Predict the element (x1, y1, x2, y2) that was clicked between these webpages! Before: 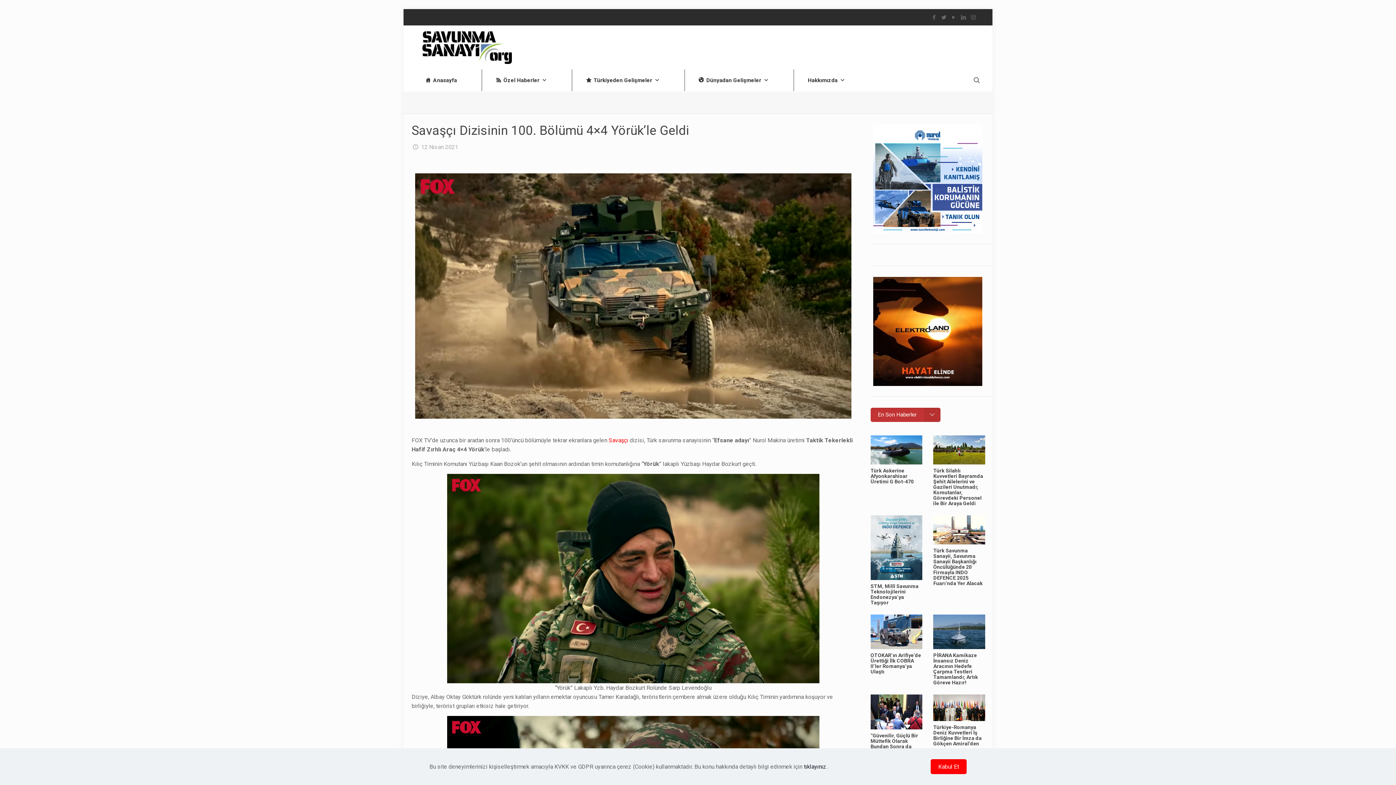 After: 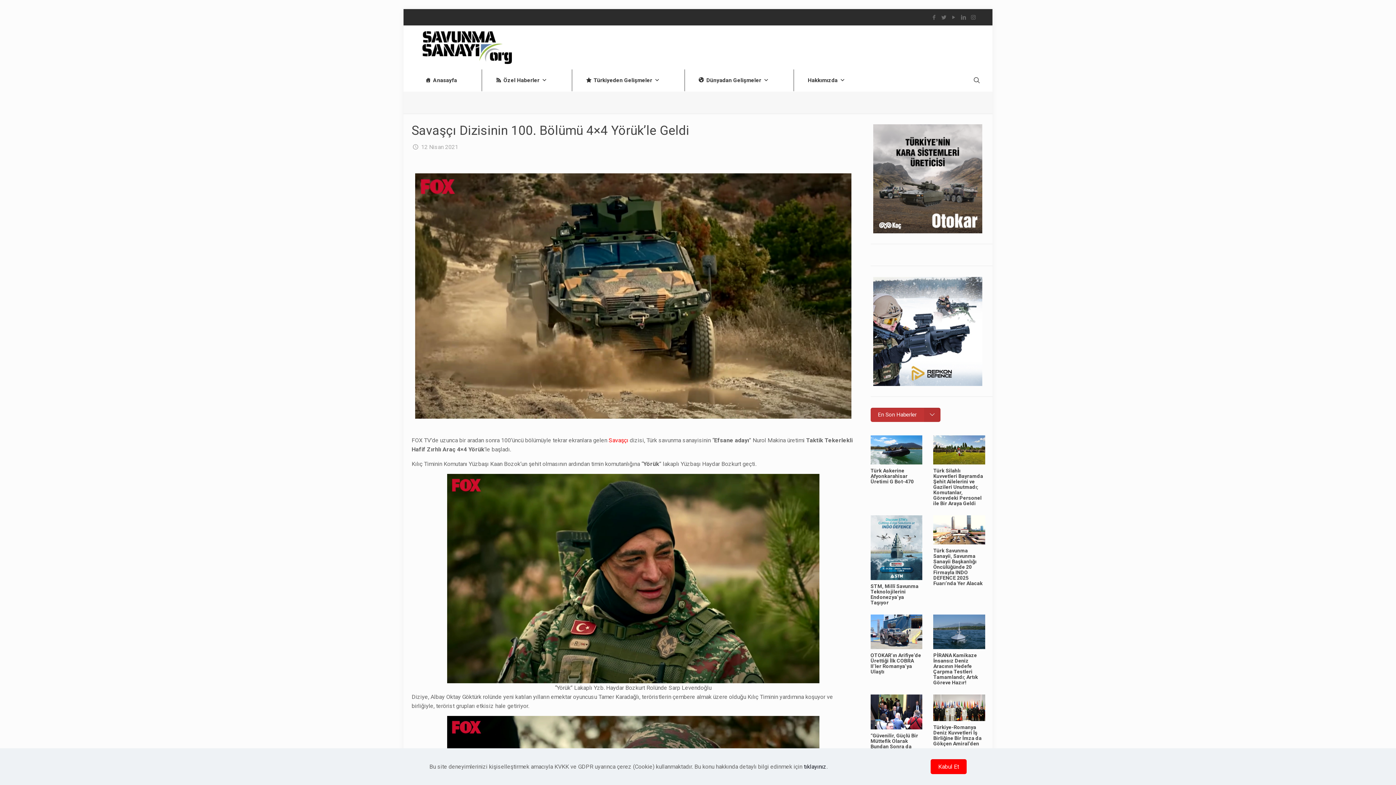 Action: label: Türk Askerine Afyonkarahisar Üretimi G Bot-470 bbox: (870, 468, 914, 484)